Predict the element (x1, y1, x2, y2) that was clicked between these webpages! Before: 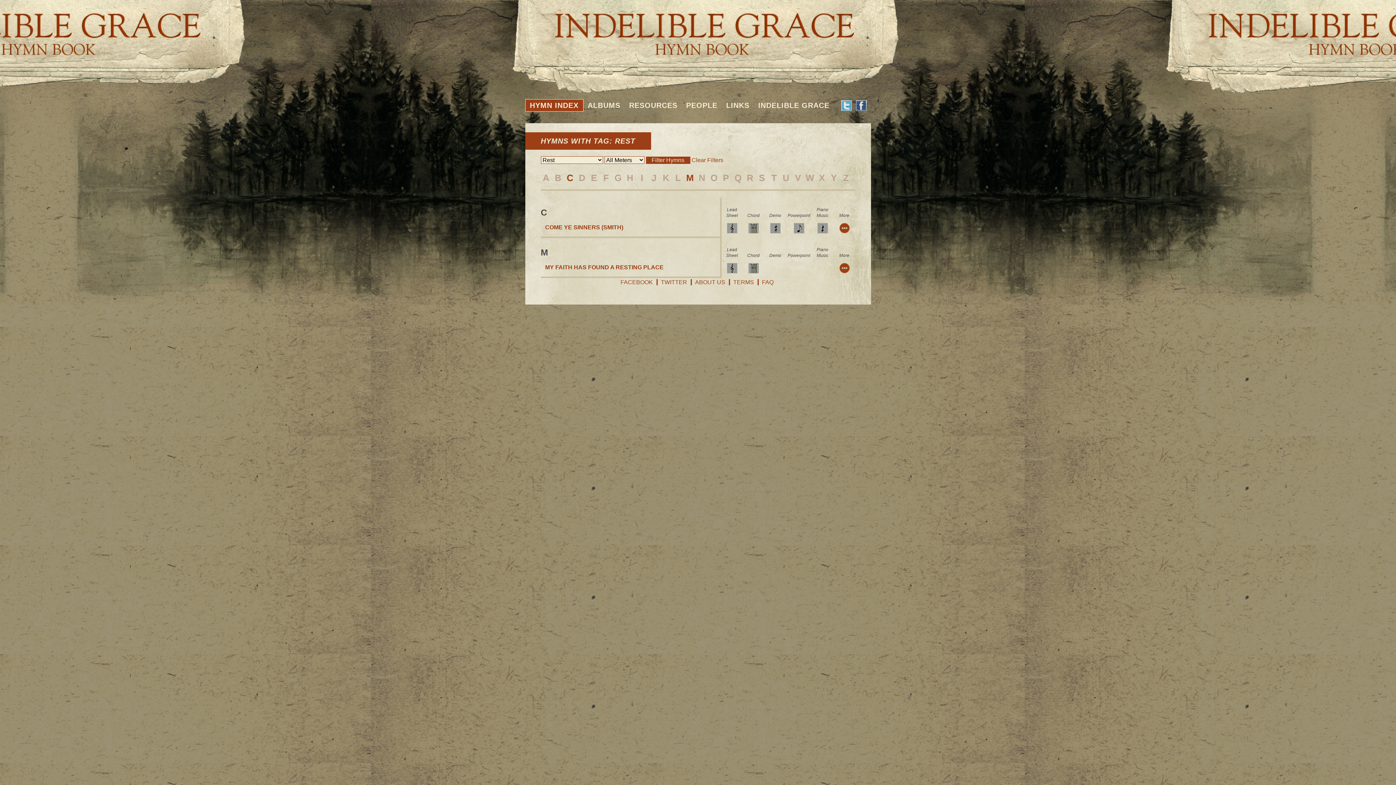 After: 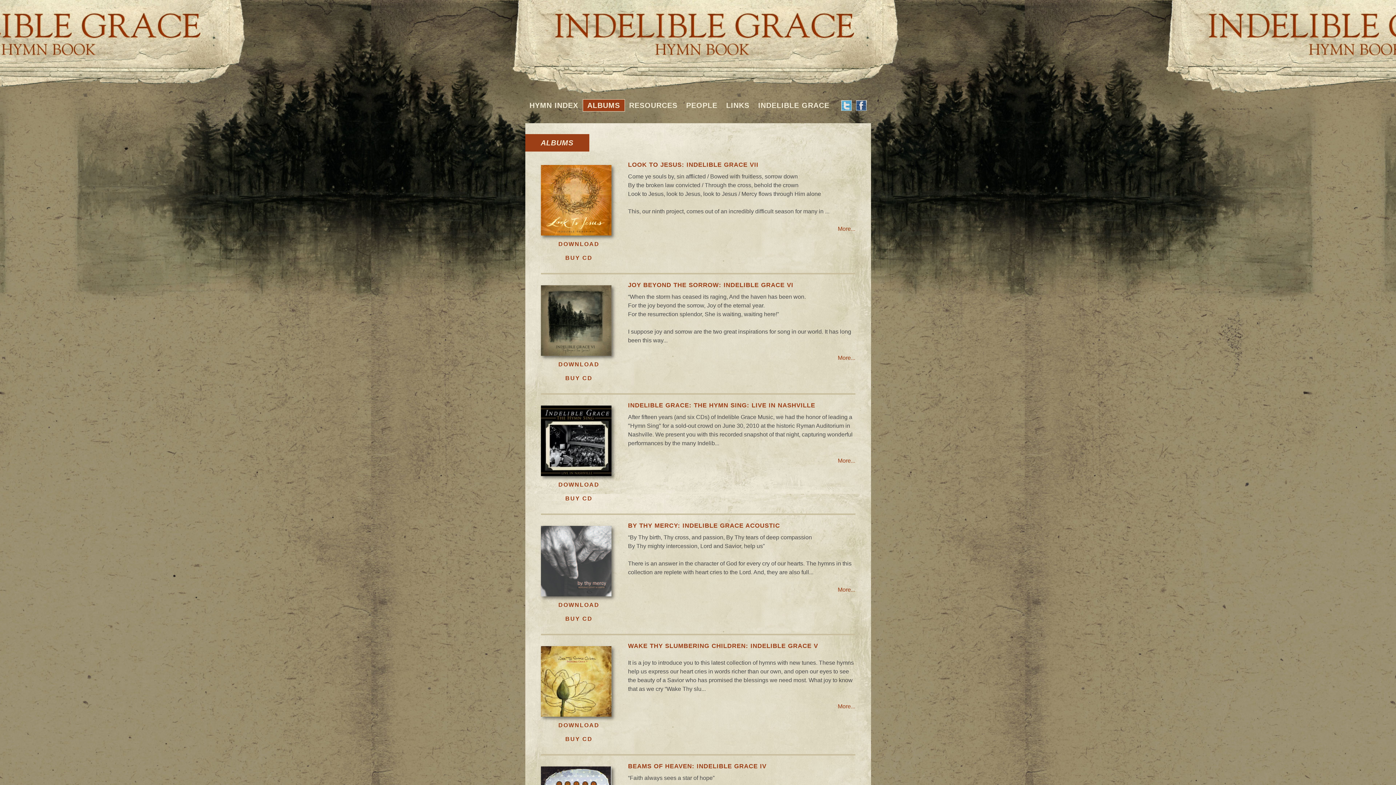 Action: bbox: (587, 99, 620, 111) label: ALBUMS